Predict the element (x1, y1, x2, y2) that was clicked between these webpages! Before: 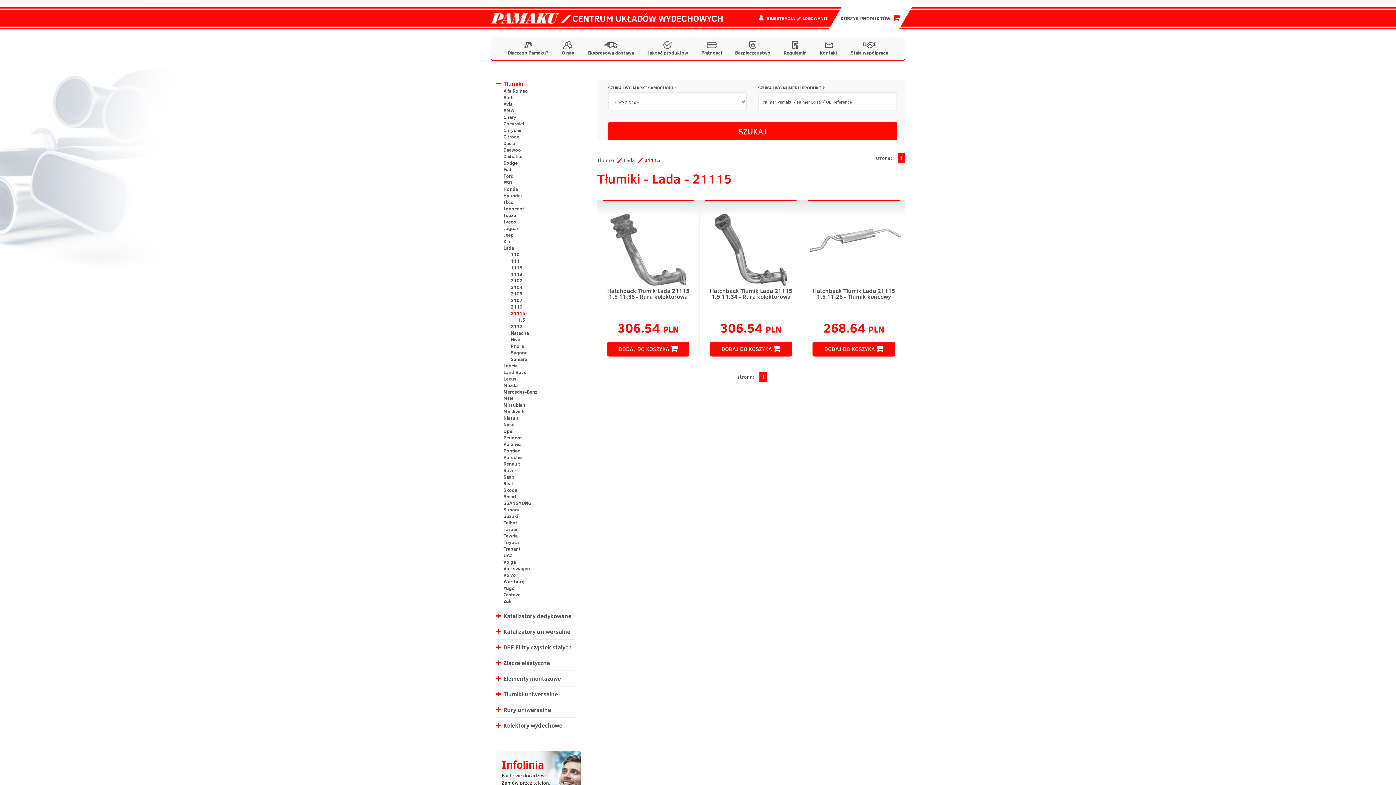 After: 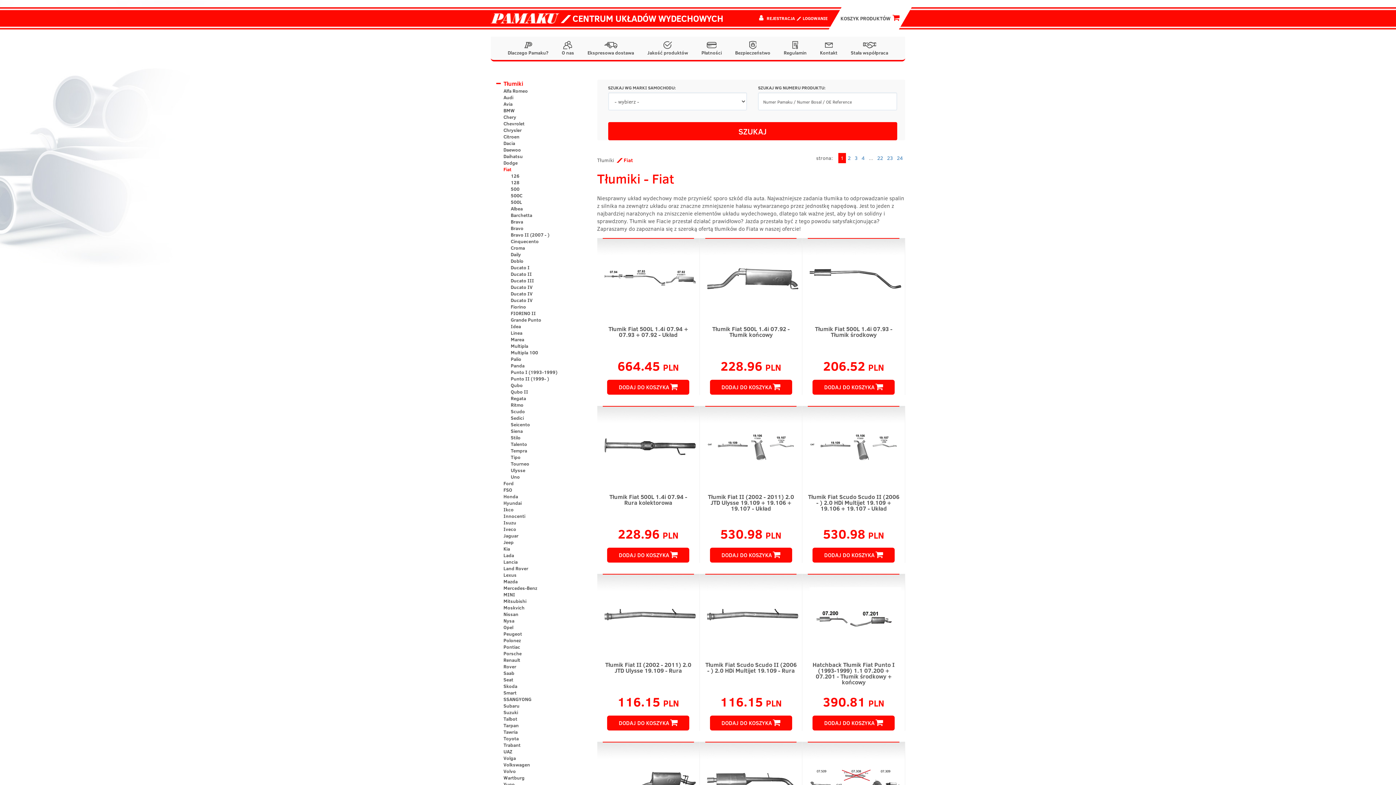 Action: label: Fiat bbox: (503, 166, 511, 172)